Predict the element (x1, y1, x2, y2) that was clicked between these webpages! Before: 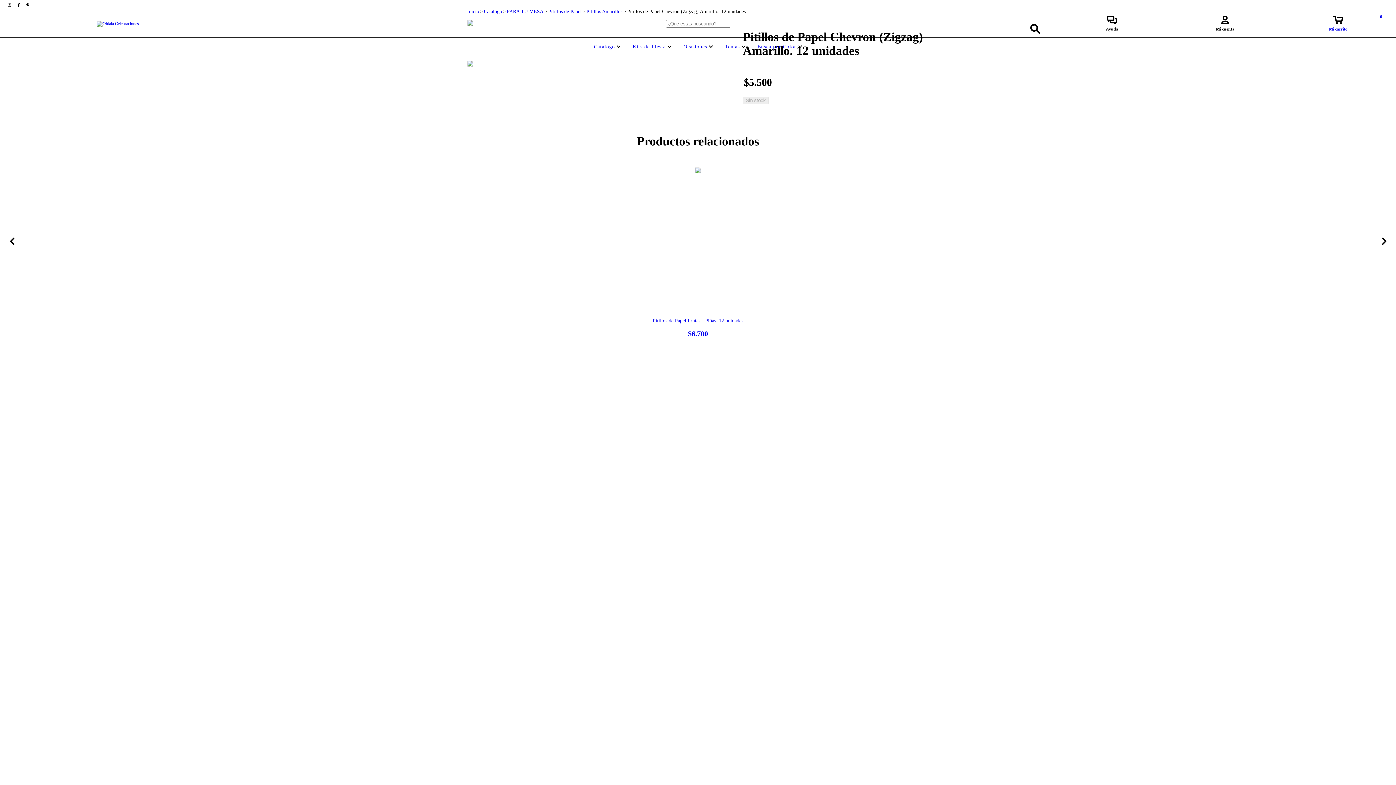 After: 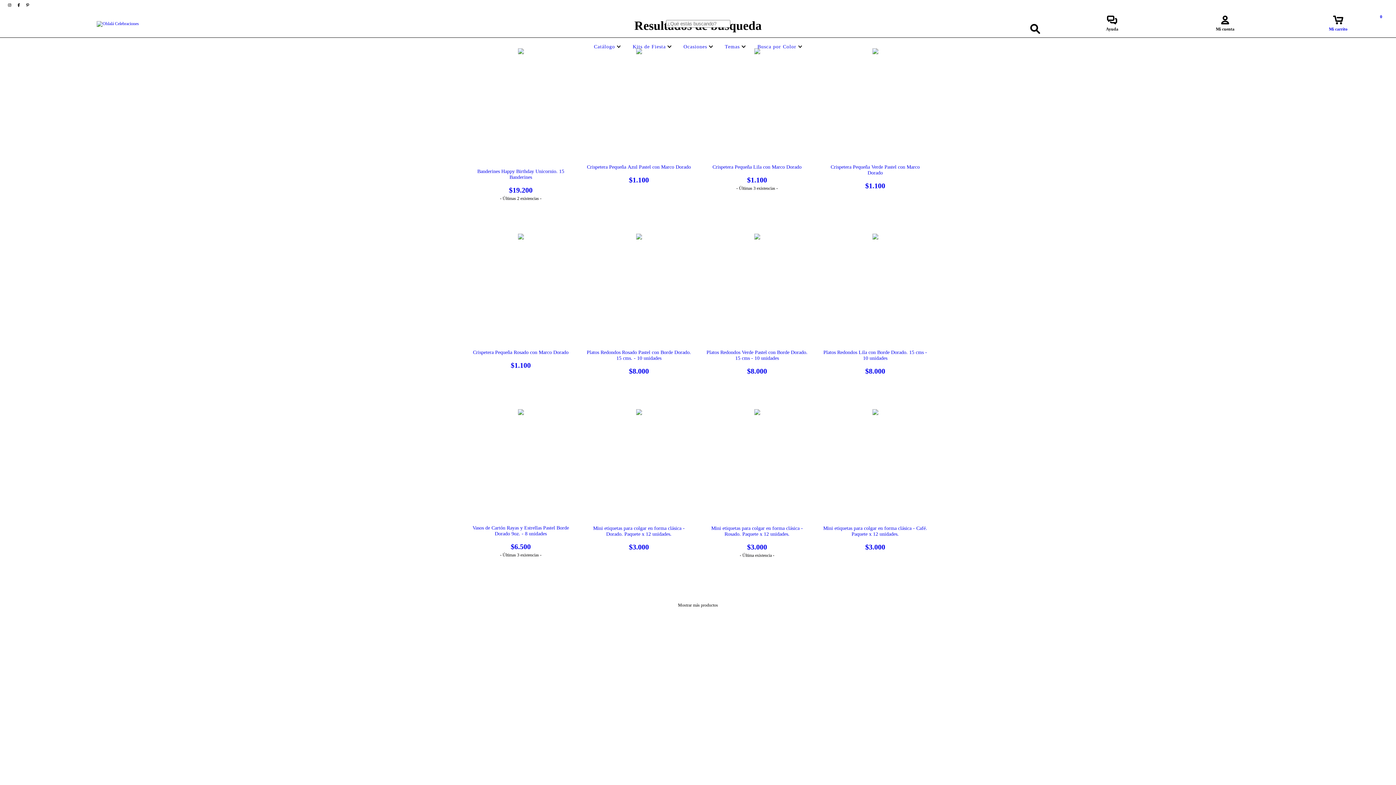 Action: label: Buscar bbox: (1027, 20, 1043, 37)